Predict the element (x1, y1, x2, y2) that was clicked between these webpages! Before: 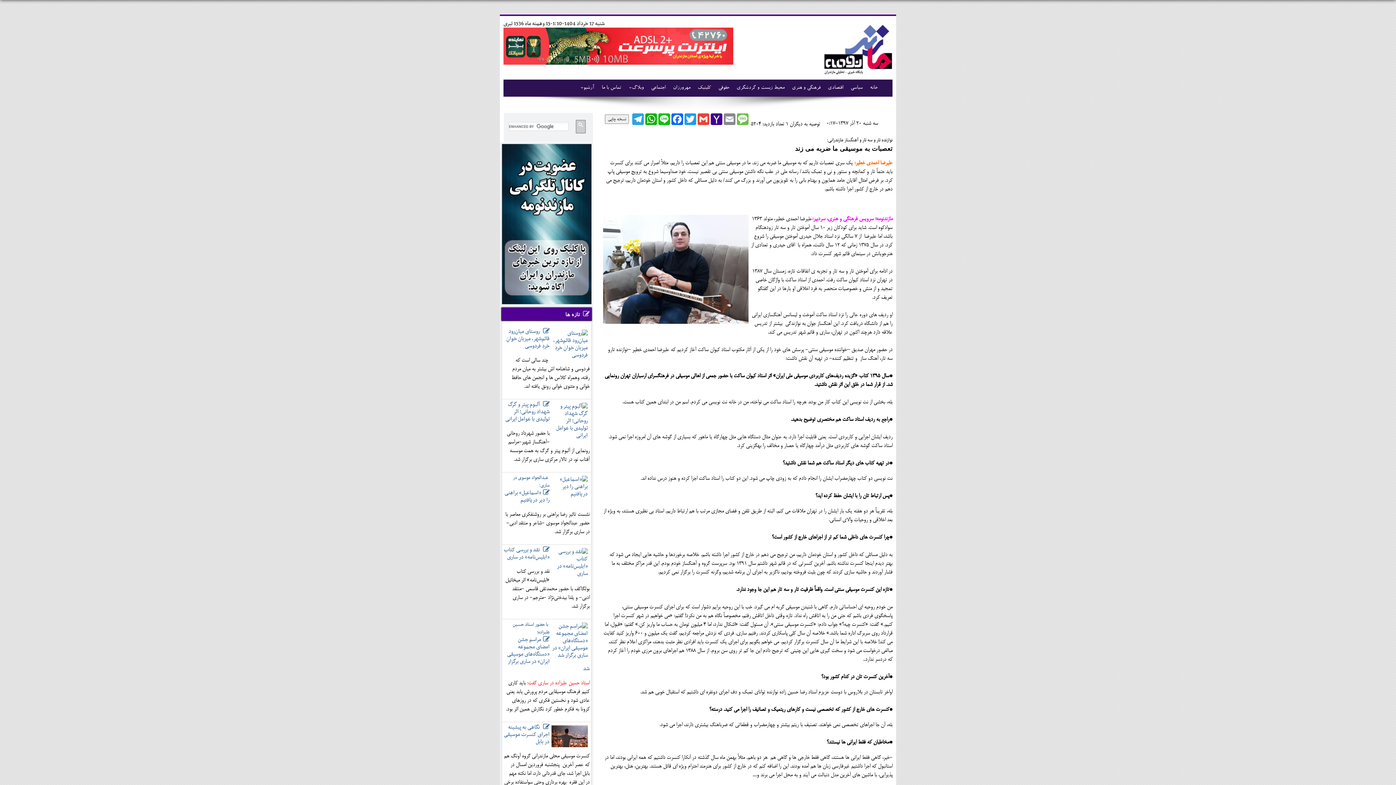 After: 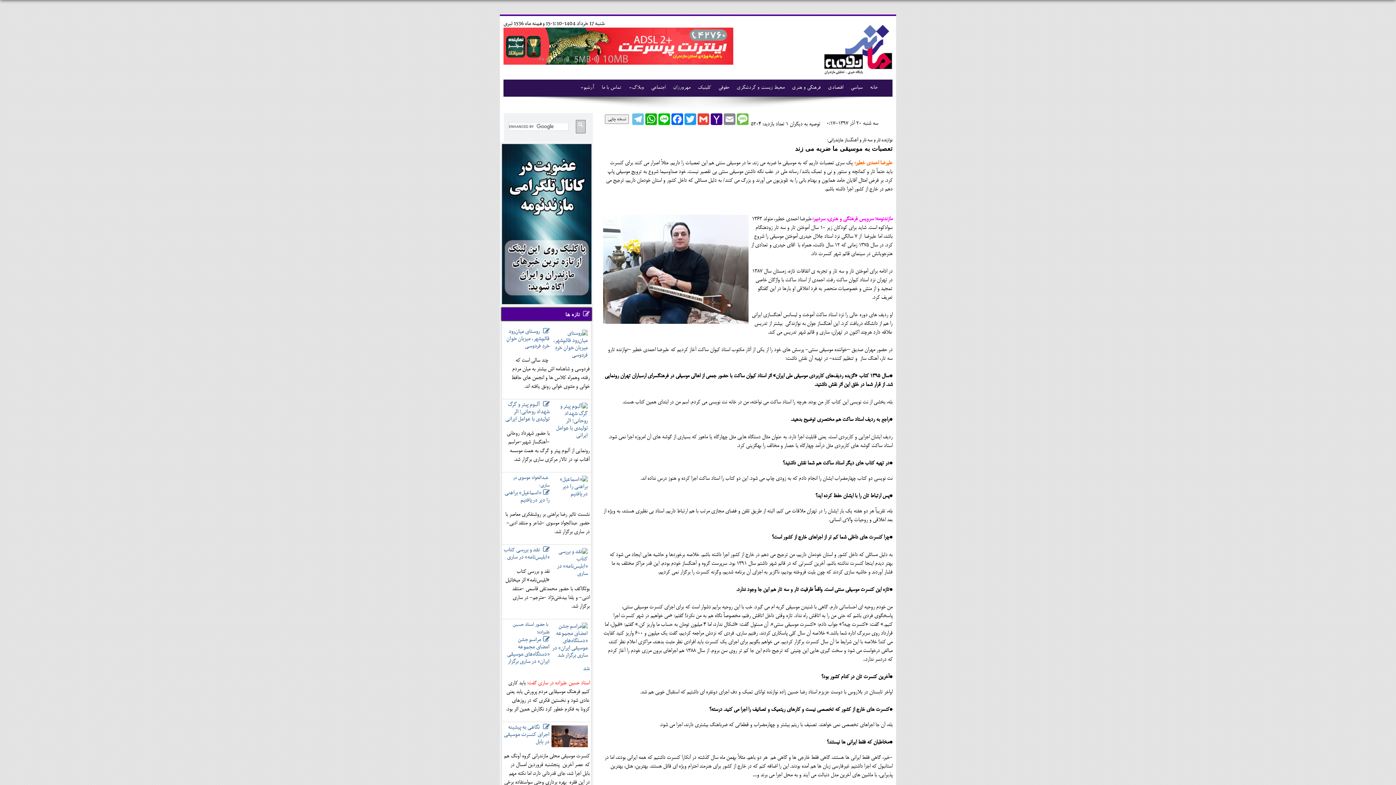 Action: label: Telegram bbox: (631, 113, 644, 125)